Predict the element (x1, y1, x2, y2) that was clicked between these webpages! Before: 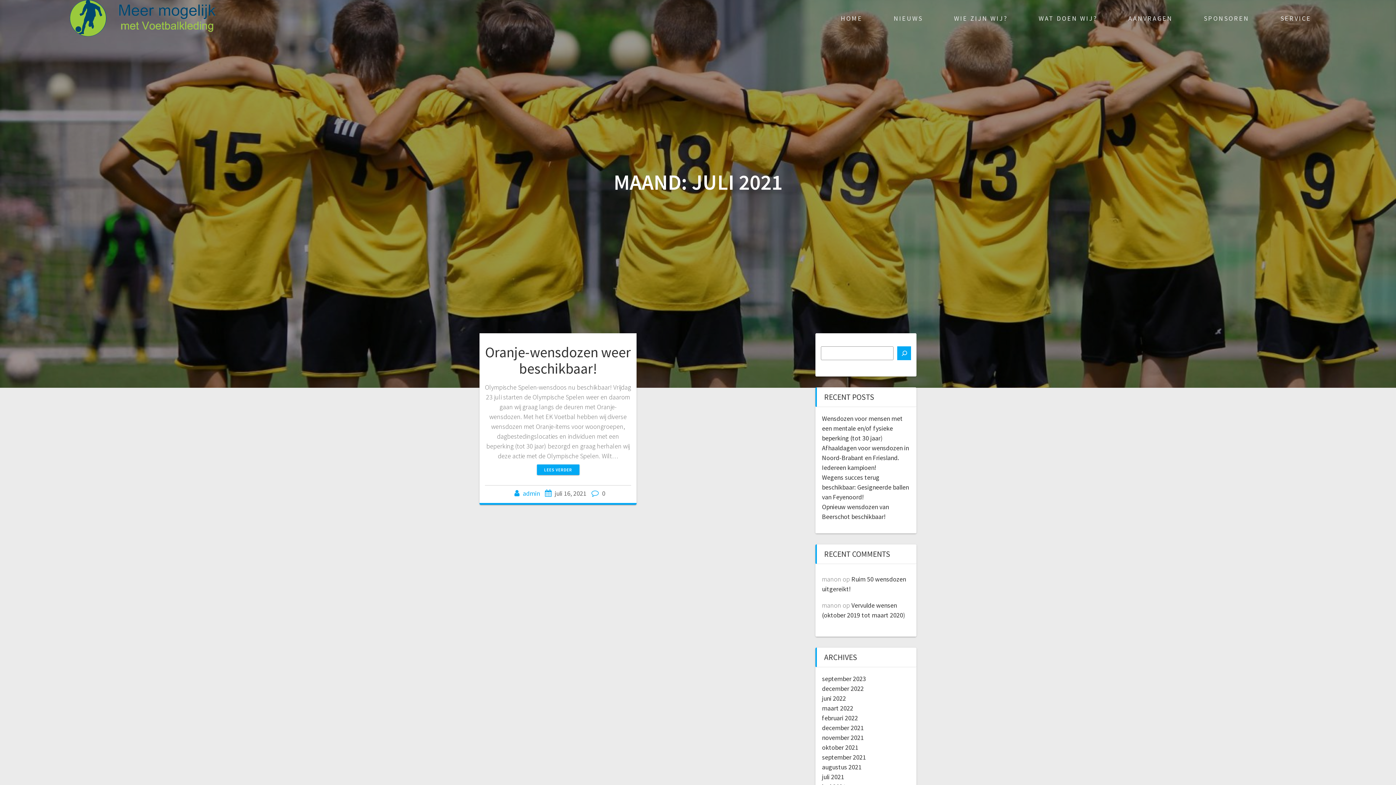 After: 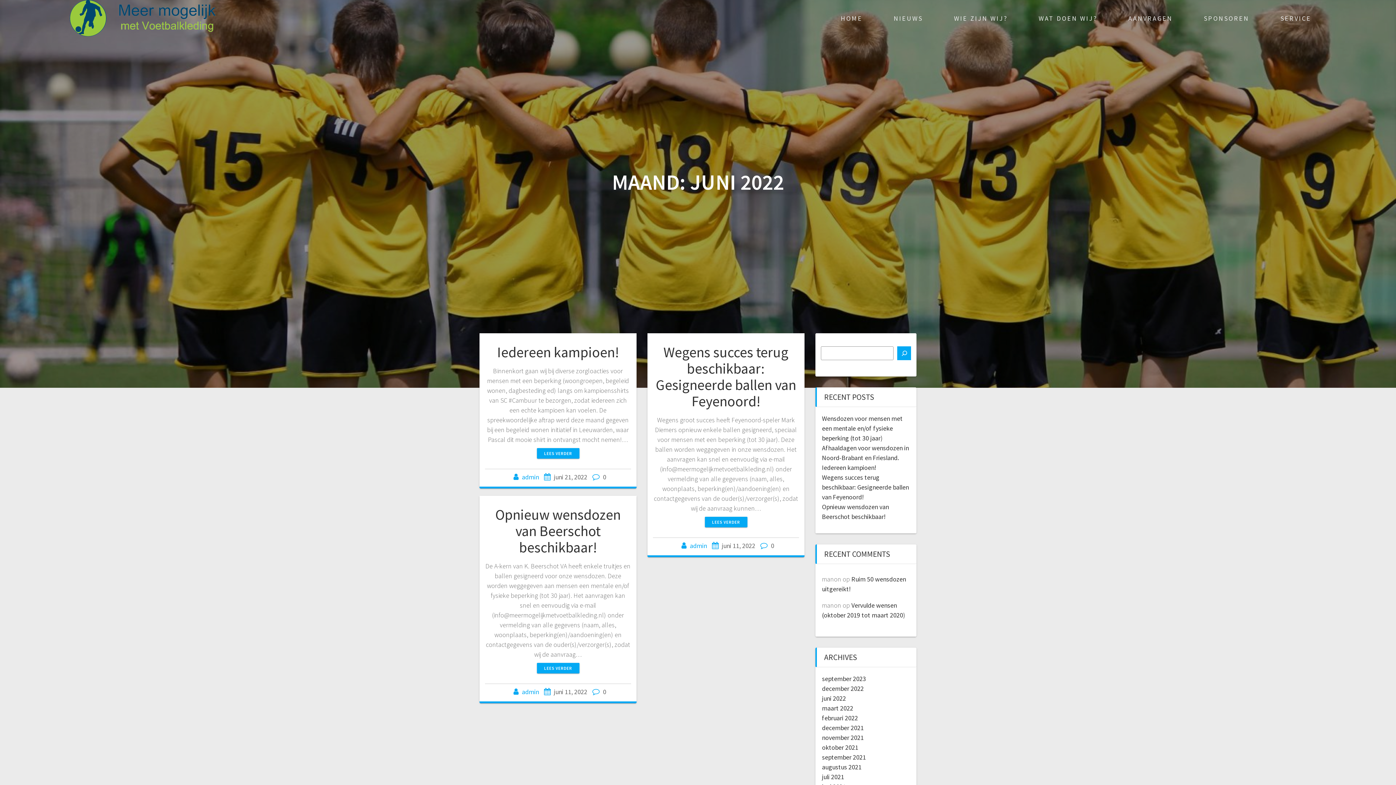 Action: label: juni 2022 bbox: (822, 694, 846, 702)